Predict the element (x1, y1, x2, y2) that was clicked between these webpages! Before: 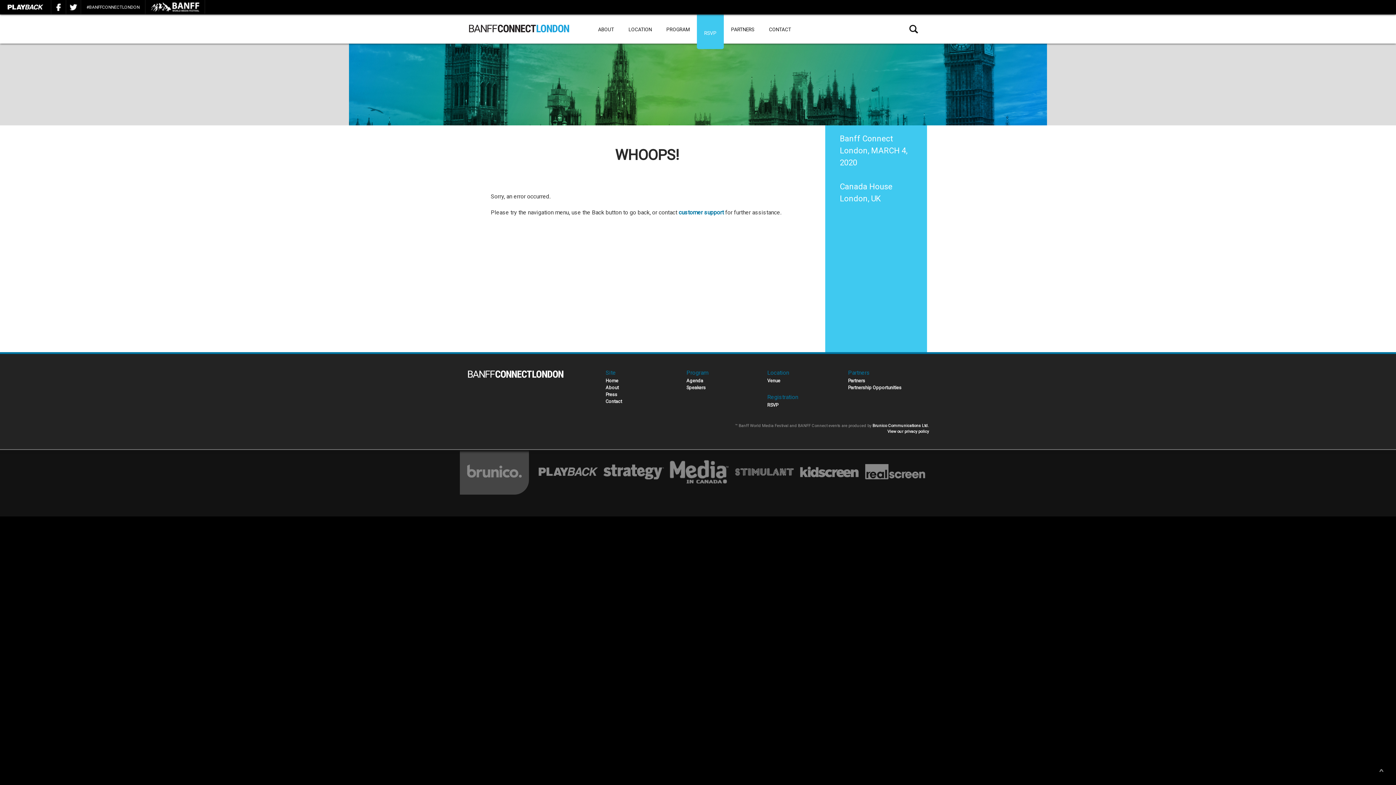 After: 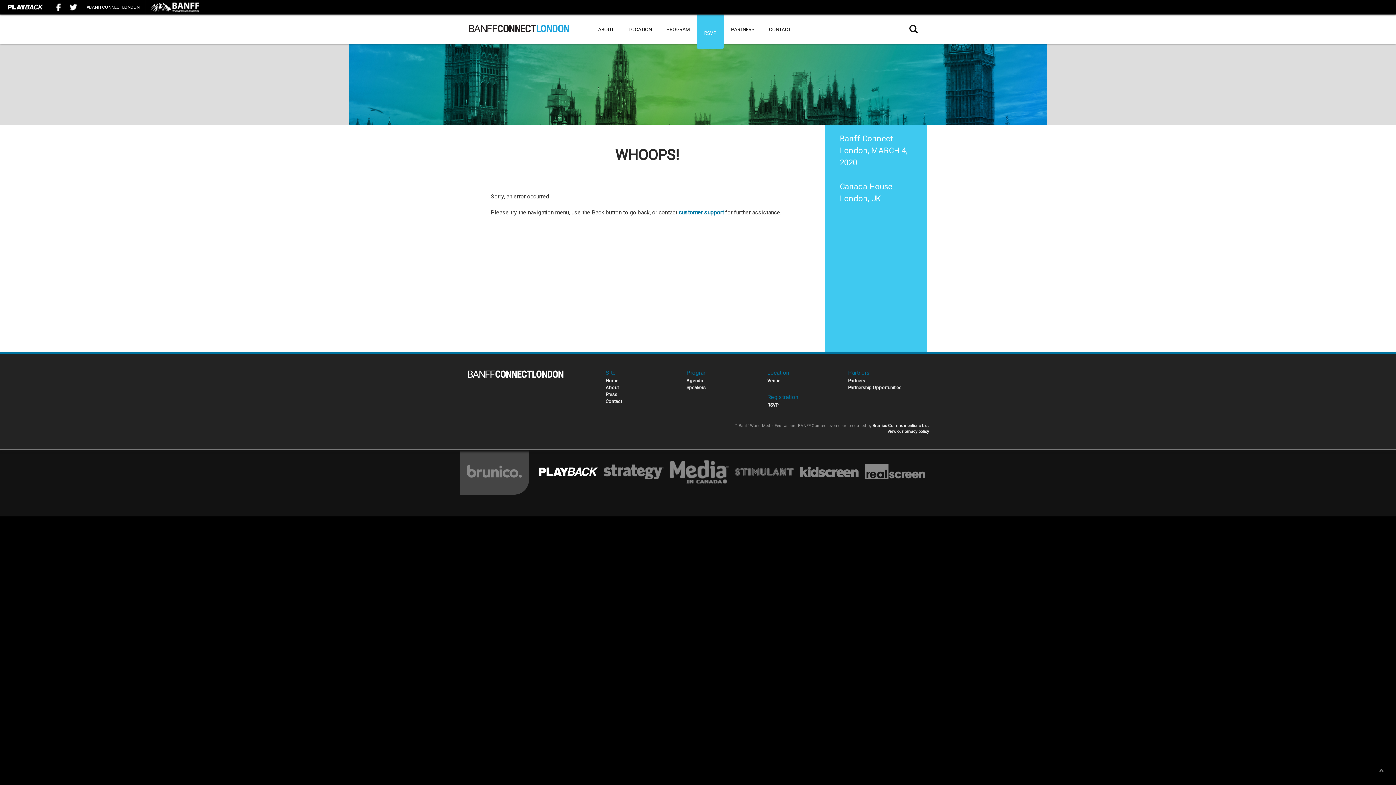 Action: bbox: (538, 464, 598, 479)